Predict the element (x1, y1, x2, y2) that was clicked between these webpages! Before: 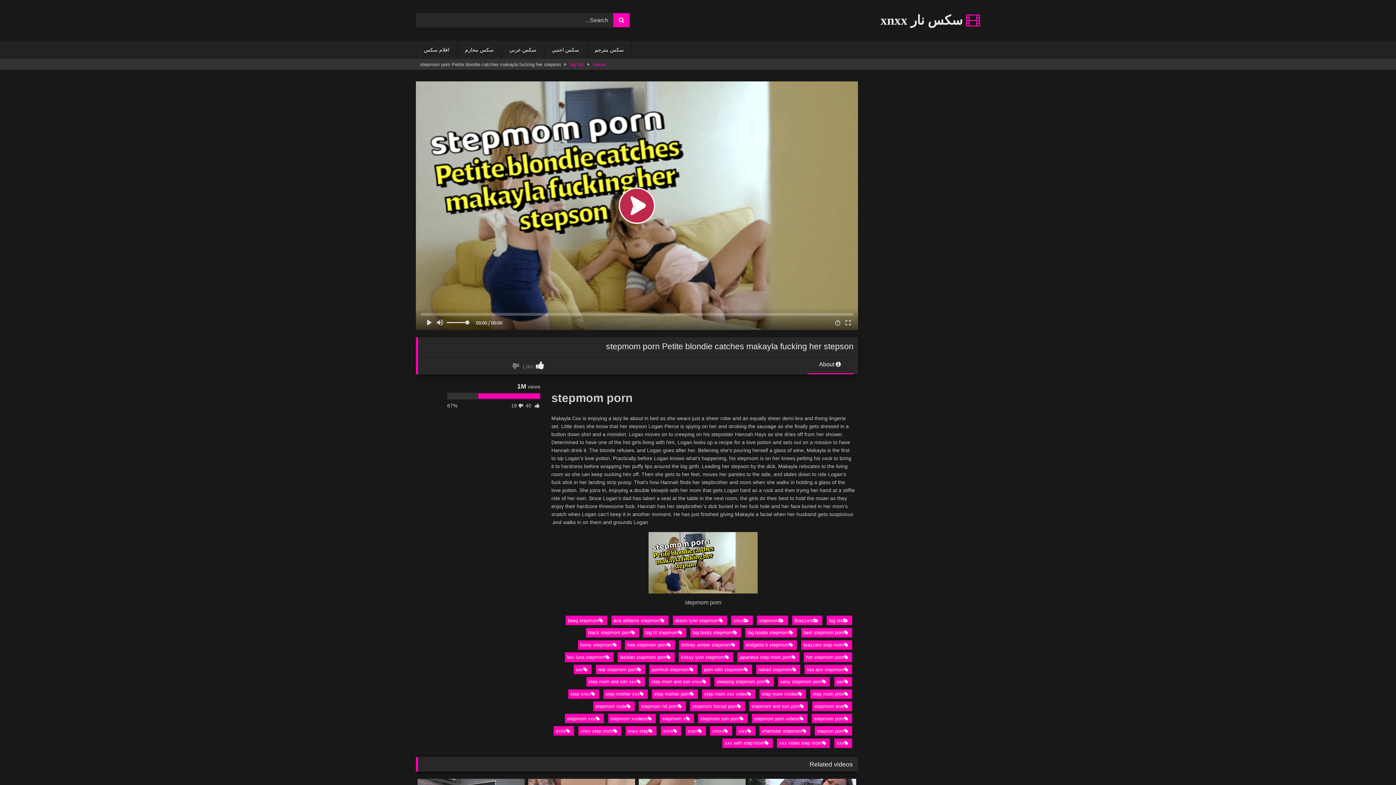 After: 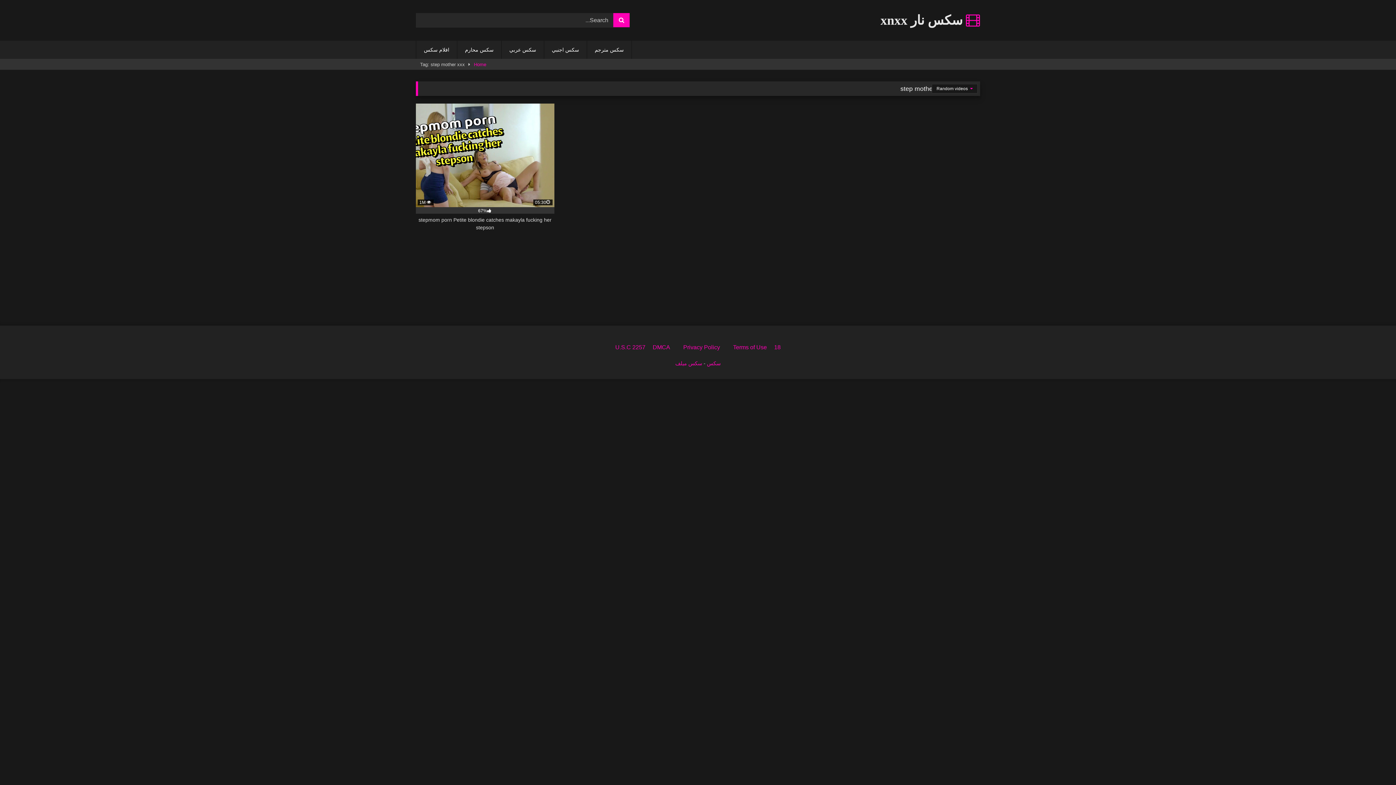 Action: label: step mother xxx bbox: (603, 689, 647, 699)